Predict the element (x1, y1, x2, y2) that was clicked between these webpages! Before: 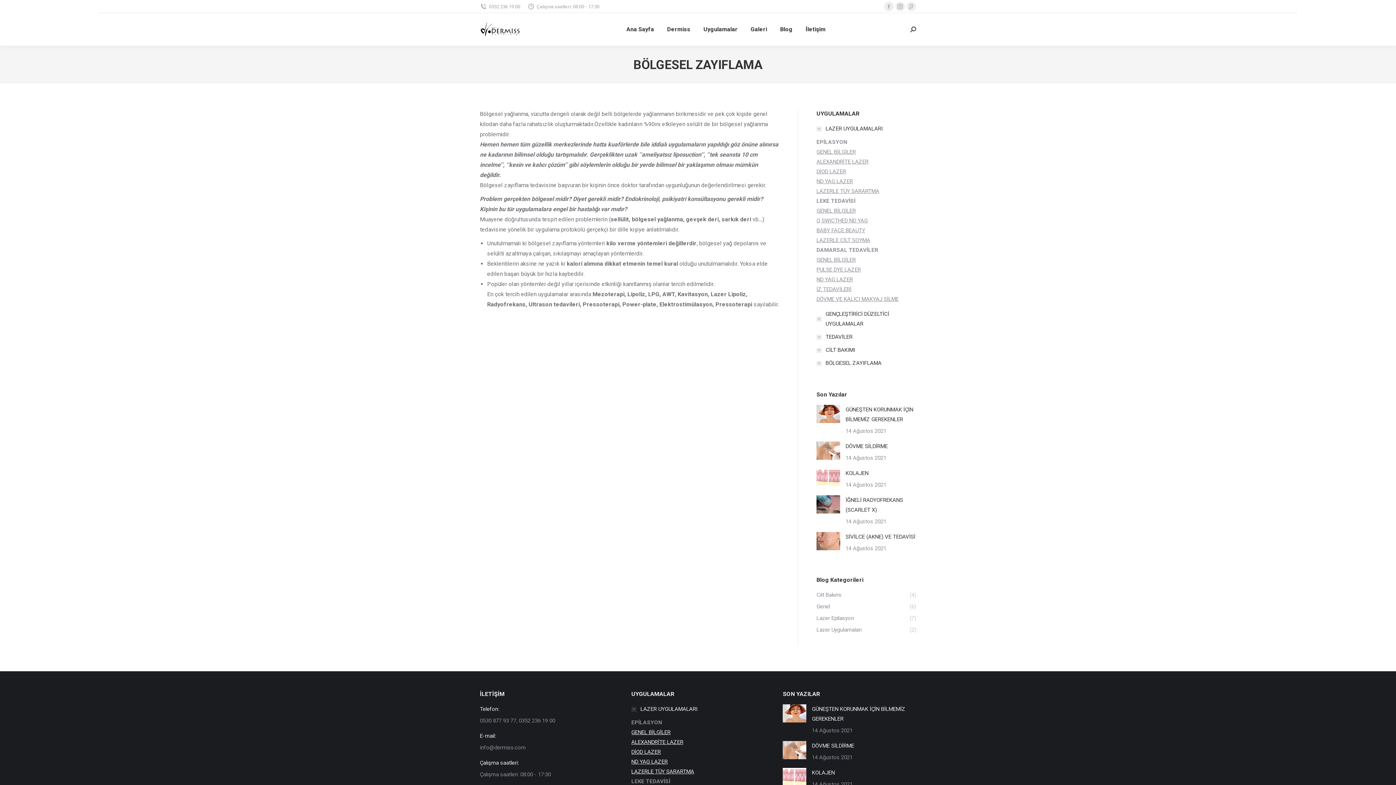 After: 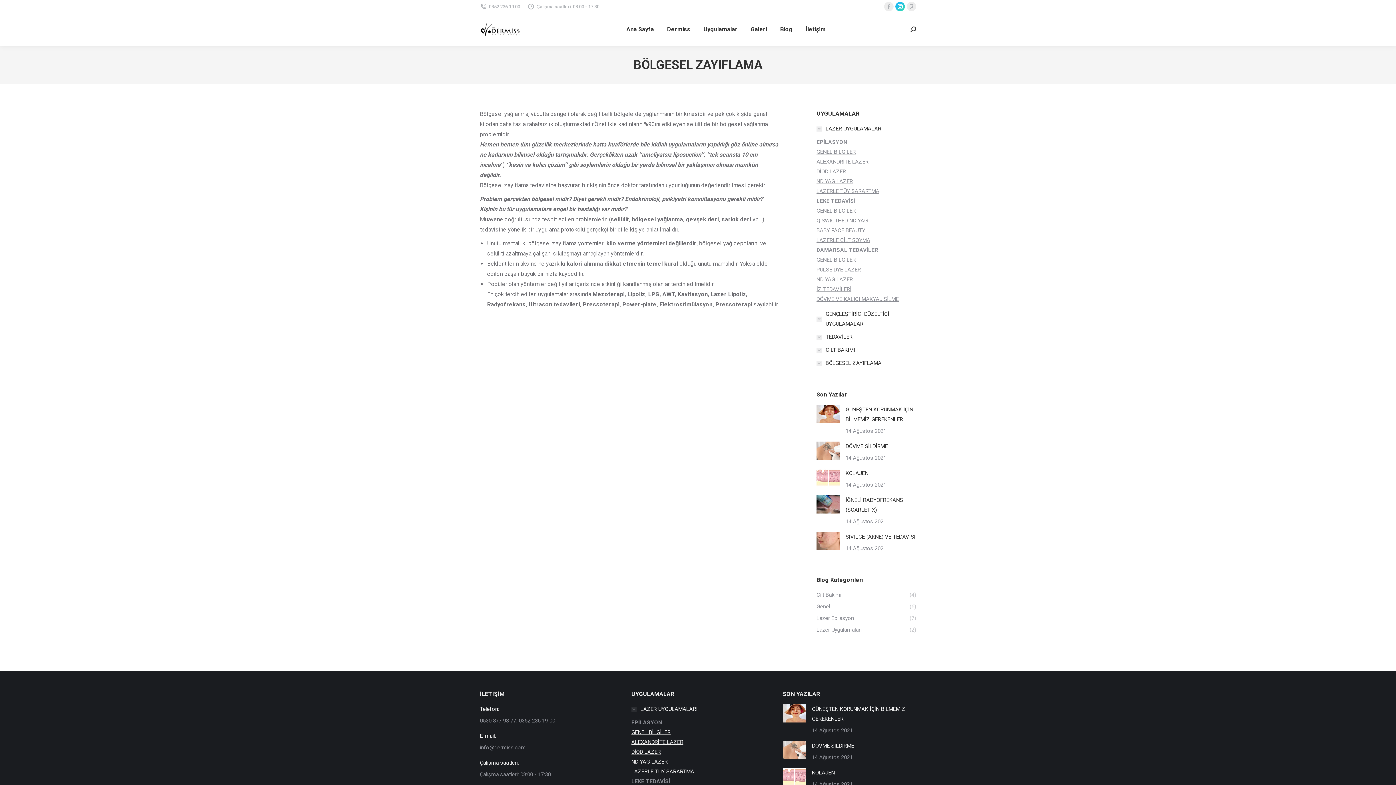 Action: label: Instagram page opens in new window bbox: (895, 1, 905, 11)